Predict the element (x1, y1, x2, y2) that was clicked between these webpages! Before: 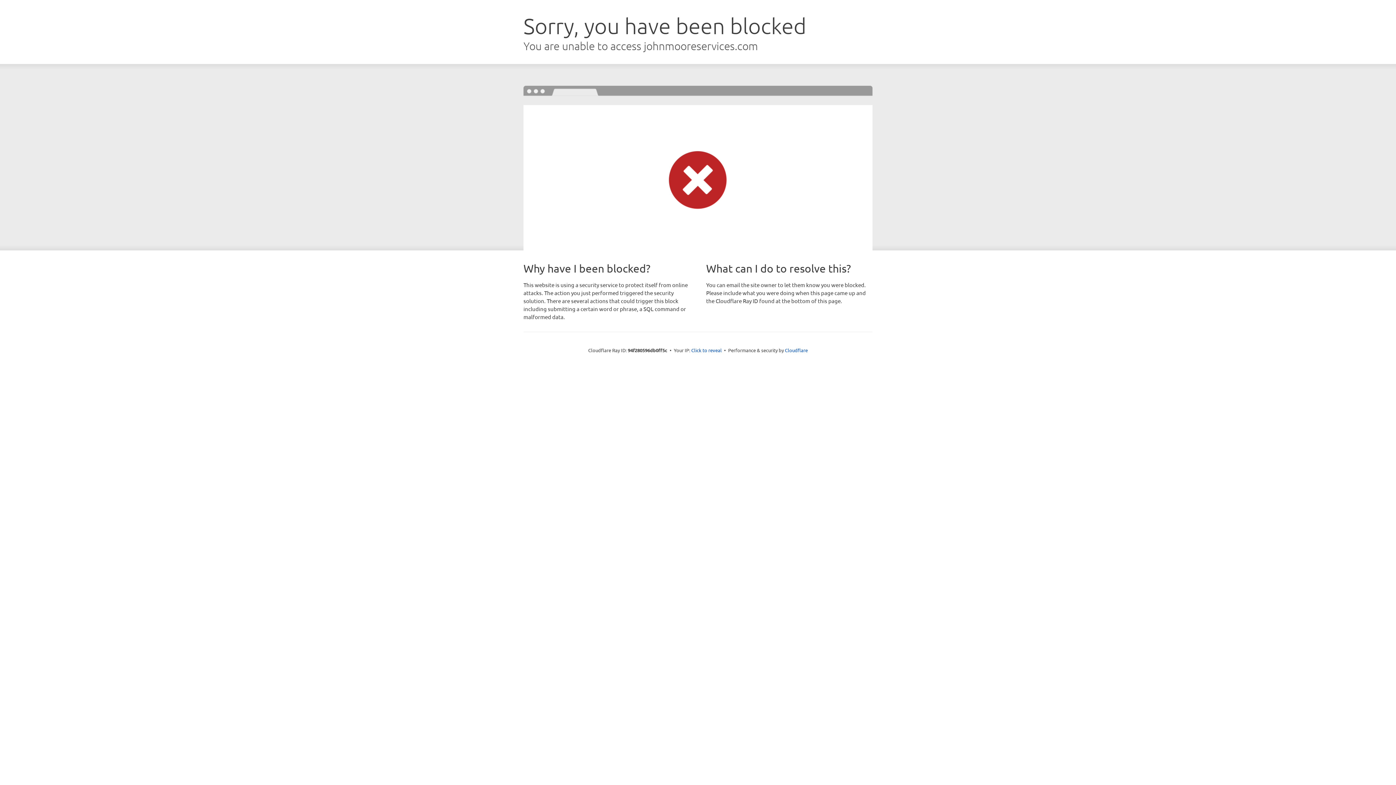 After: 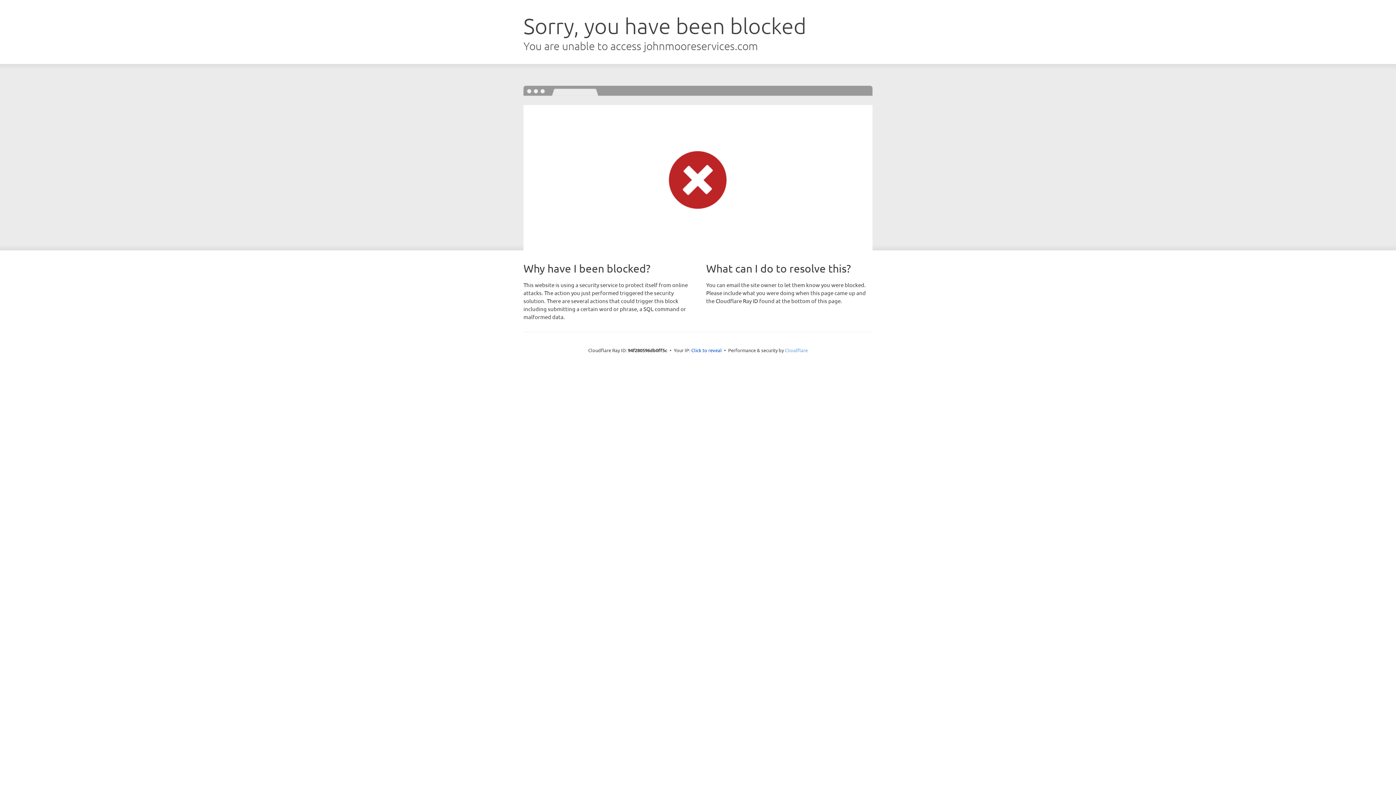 Action: bbox: (785, 347, 808, 353) label: Cloudflare